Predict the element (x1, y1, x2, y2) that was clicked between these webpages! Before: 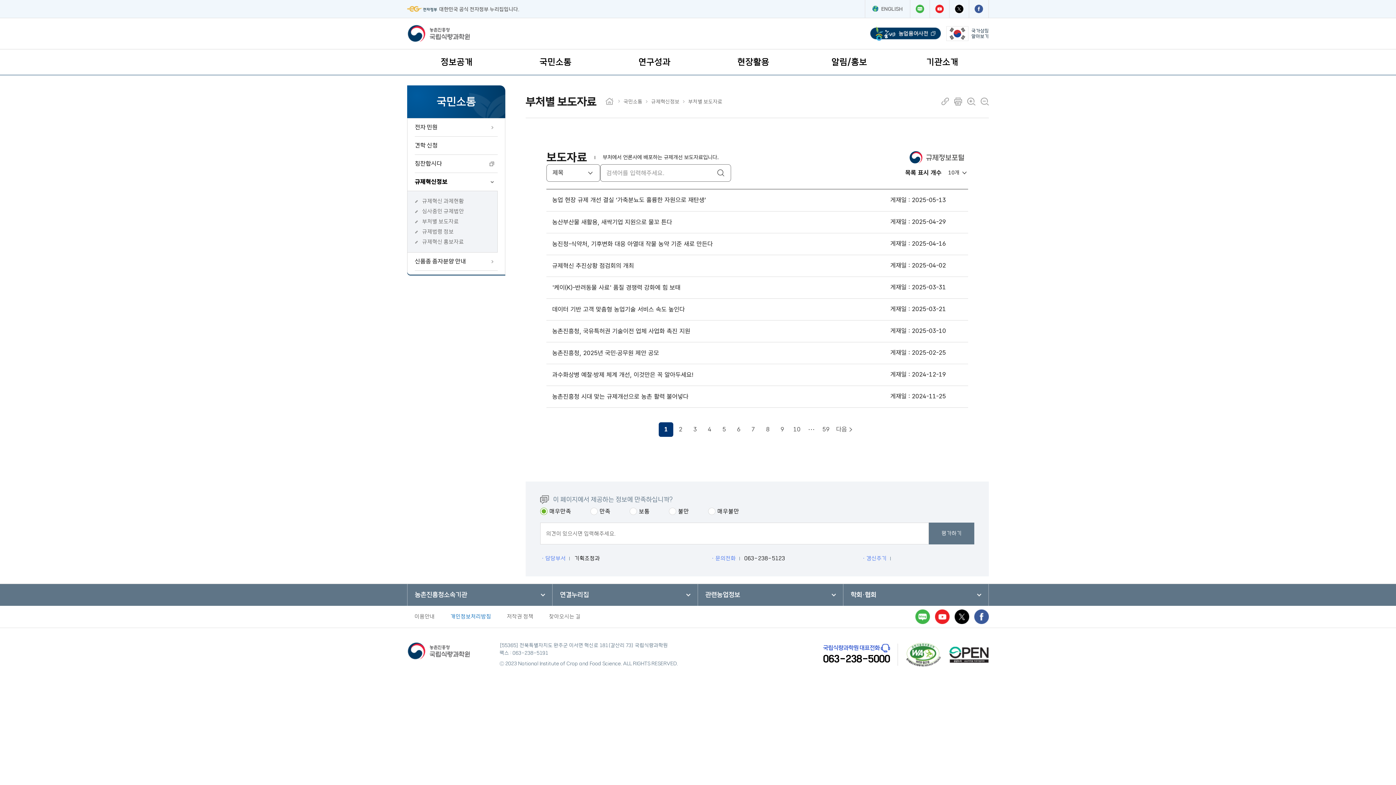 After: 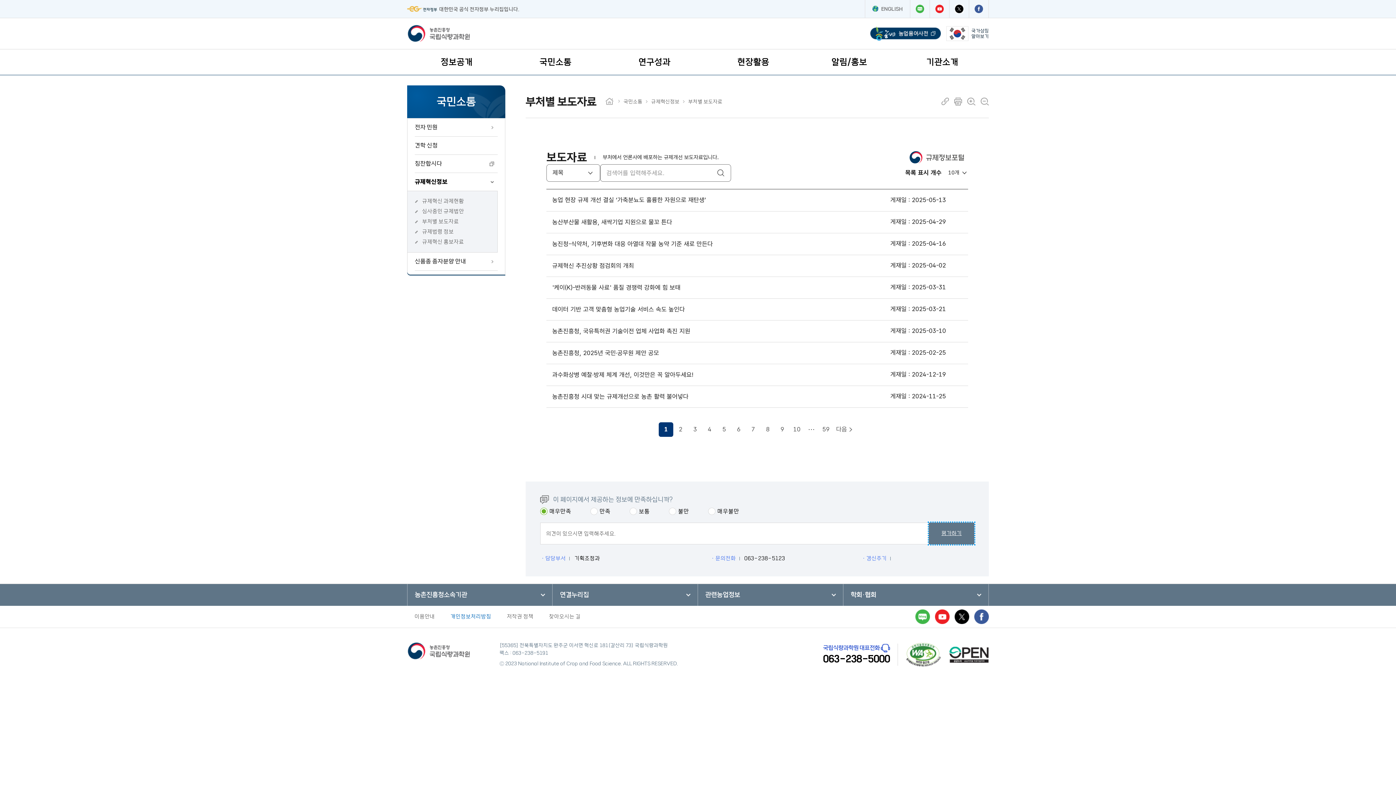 Action: label: 평가하기 bbox: (929, 522, 974, 544)